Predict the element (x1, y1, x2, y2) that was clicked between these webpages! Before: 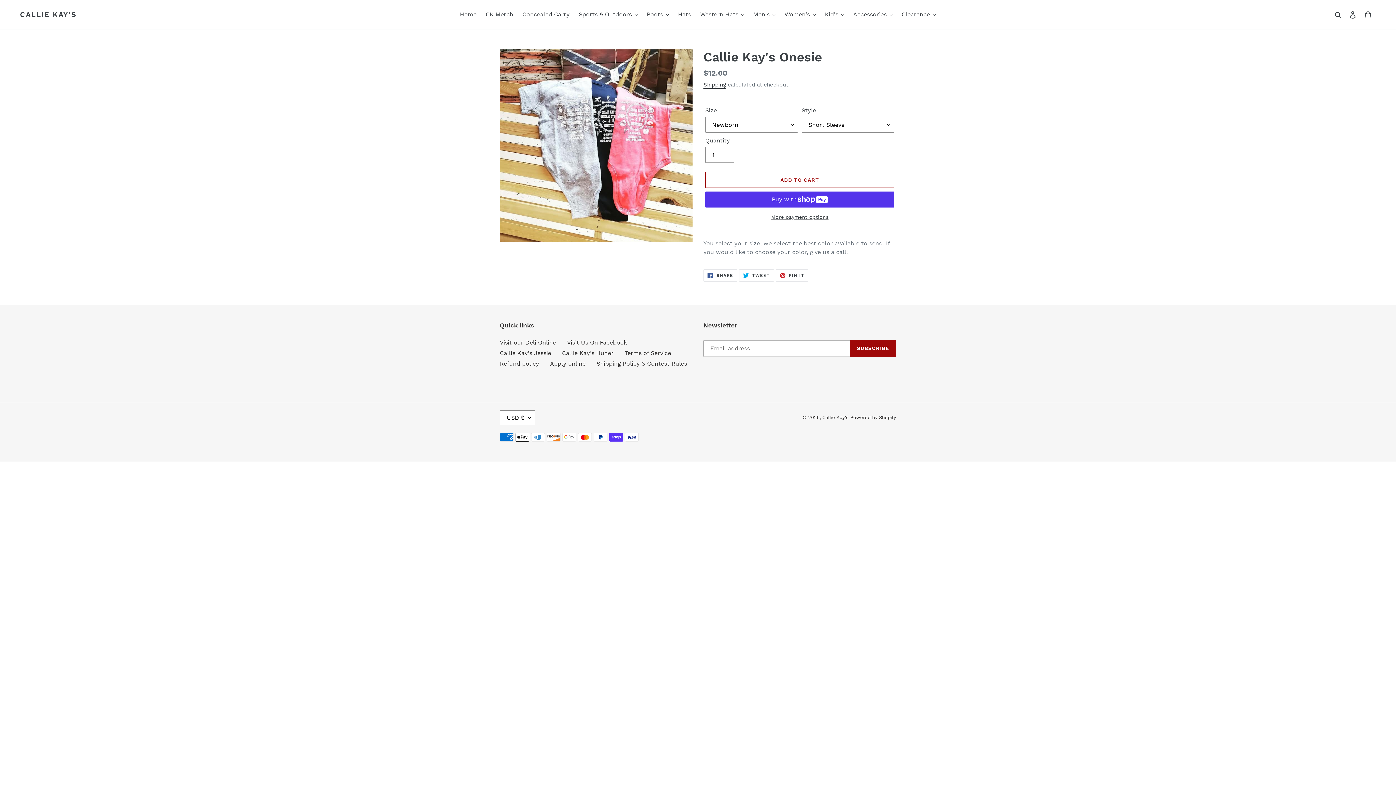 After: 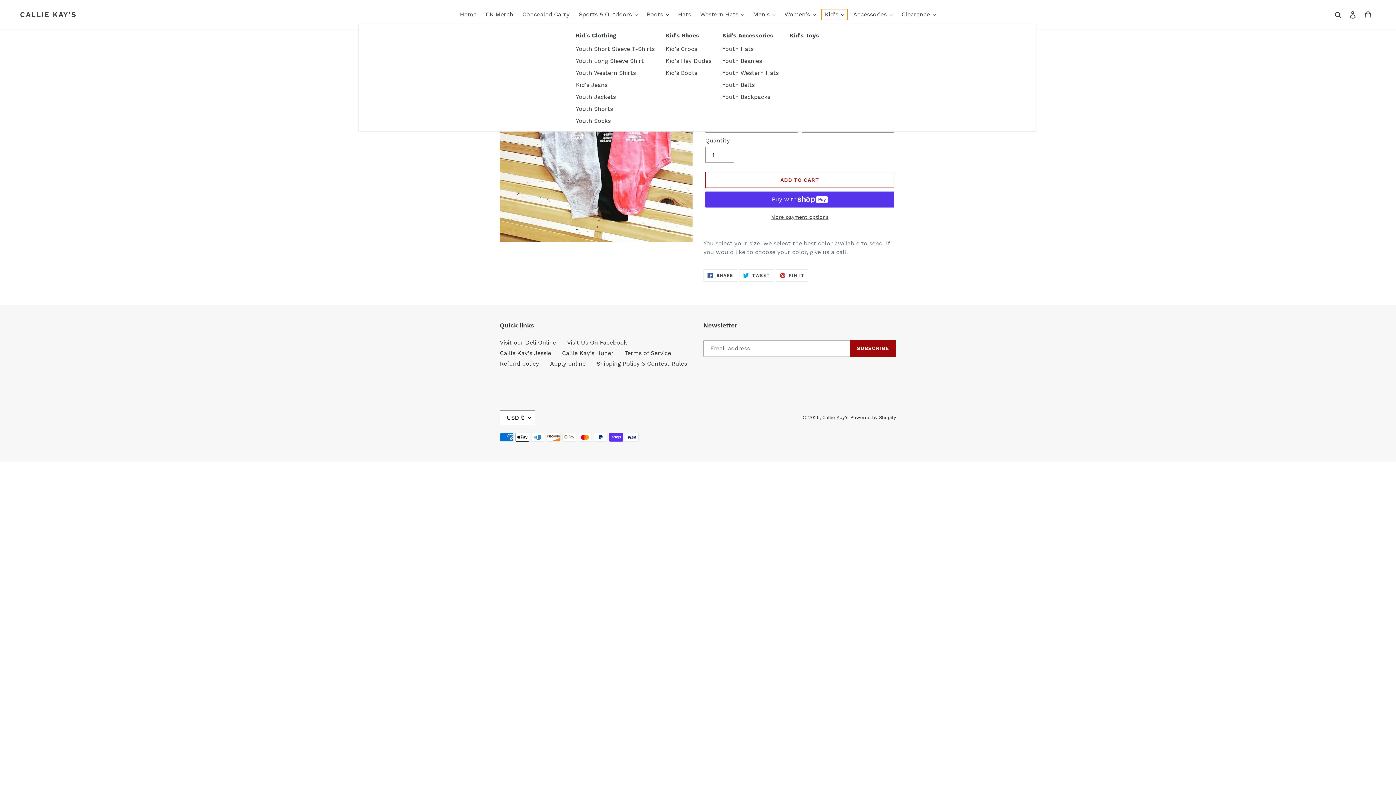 Action: label: Kid's bbox: (821, 9, 848, 20)